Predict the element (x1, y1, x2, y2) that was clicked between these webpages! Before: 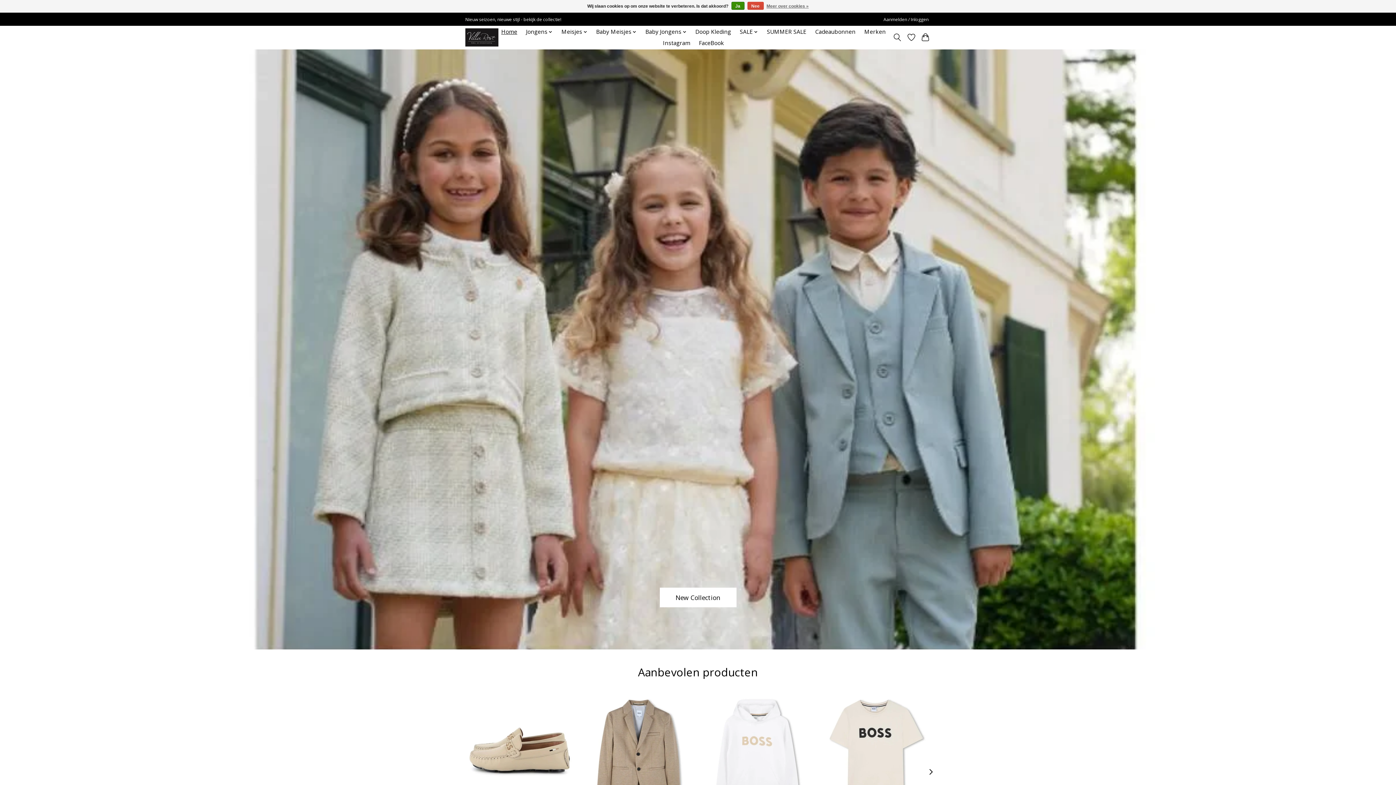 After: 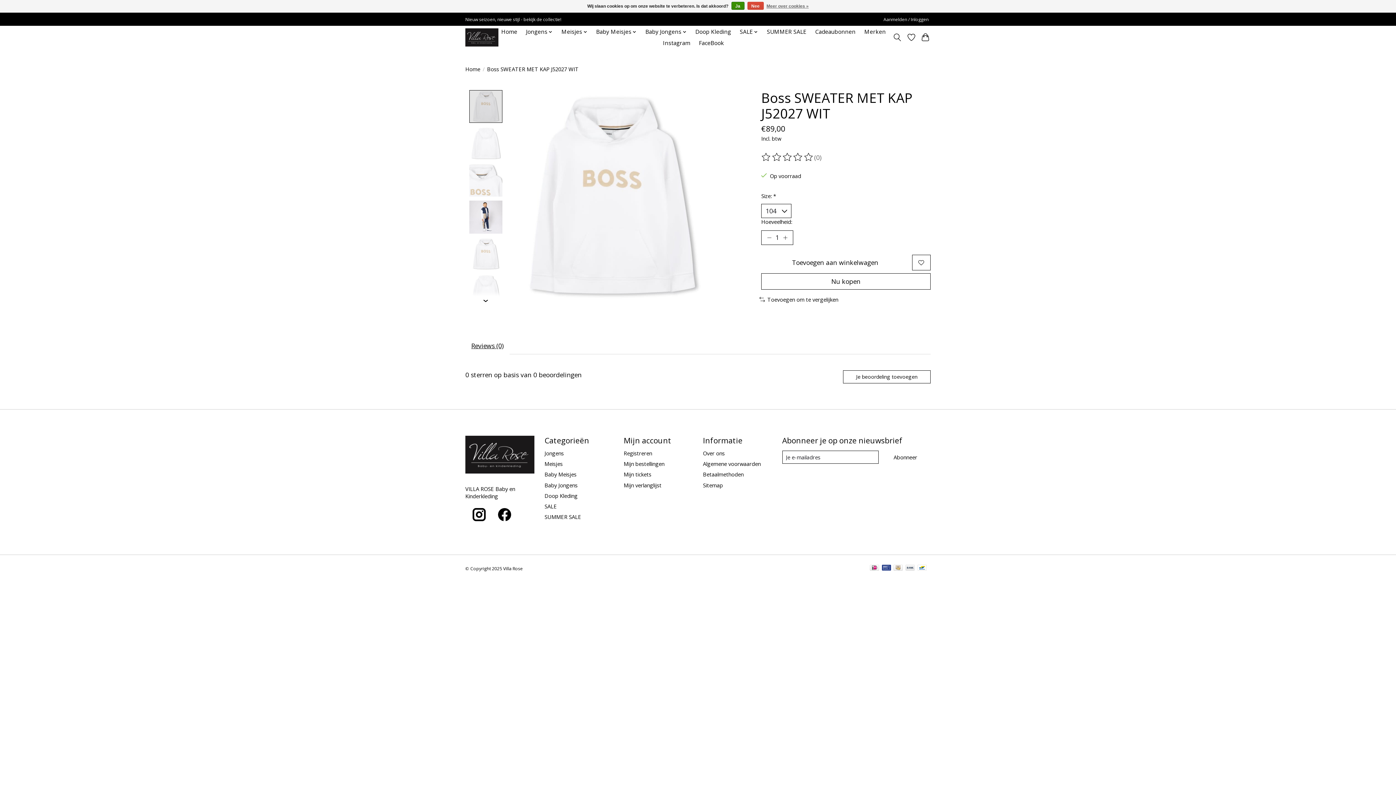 Action: bbox: (703, 696, 812, 804) label: Boss Boss SWEATER MET KAP J52027 WIT